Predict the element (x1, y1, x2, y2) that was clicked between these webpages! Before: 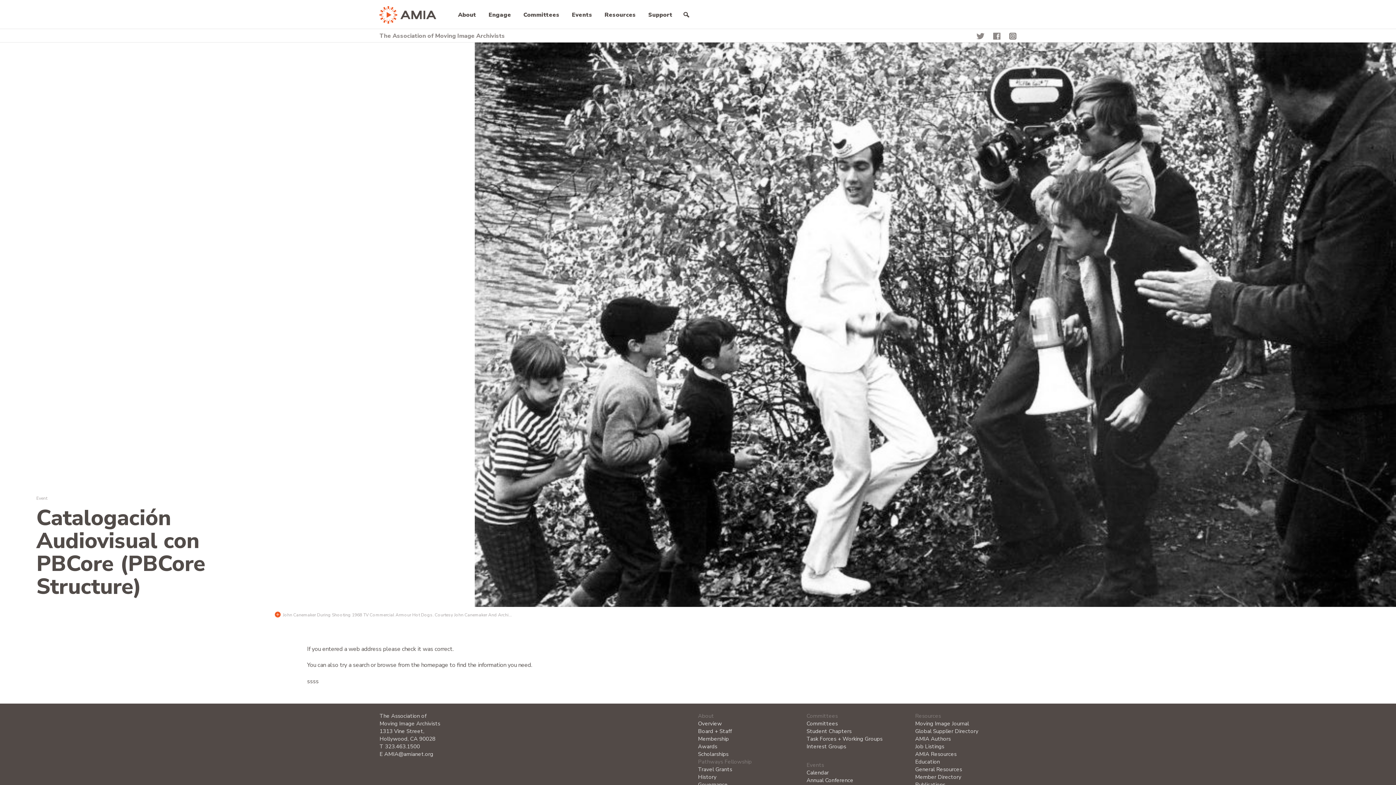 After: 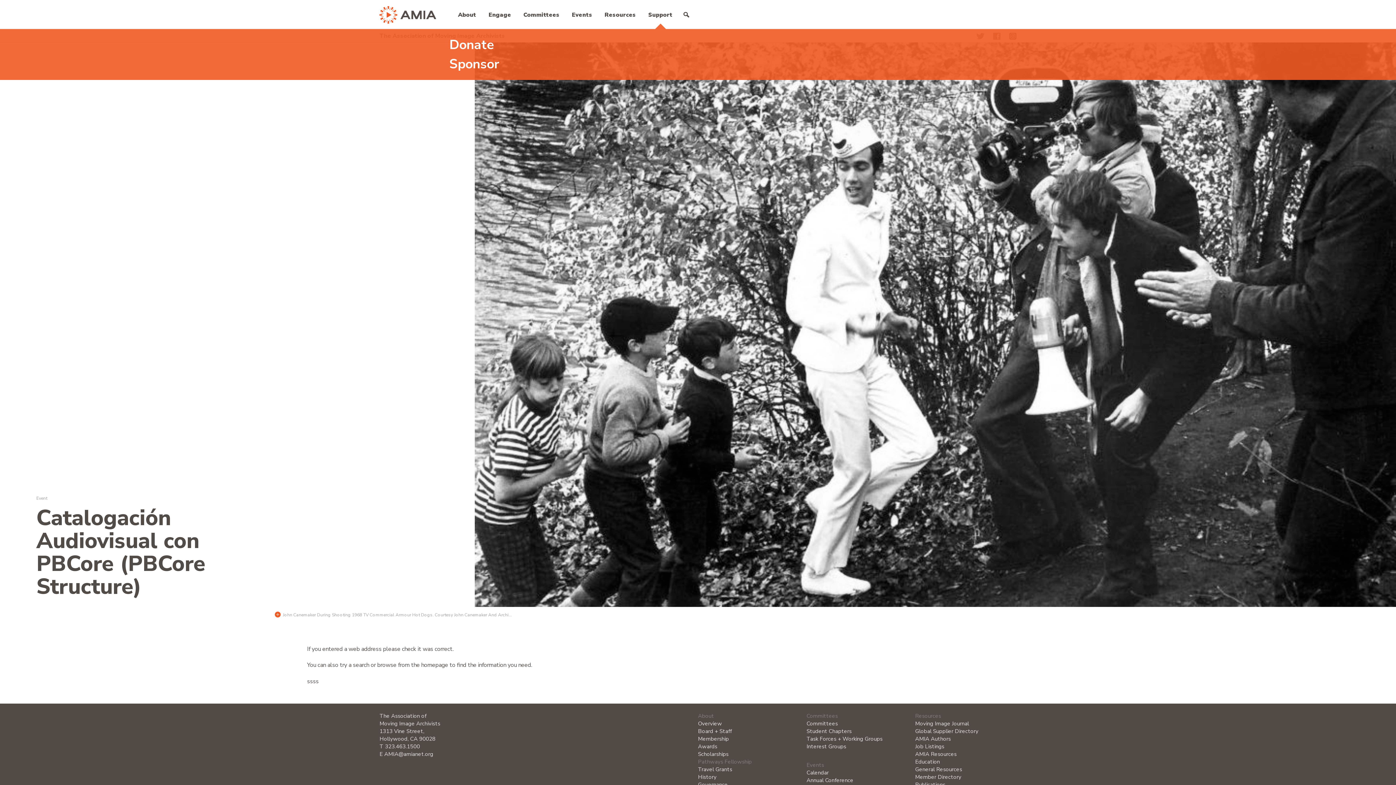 Action: bbox: (648, 12, 672, 18) label: Support